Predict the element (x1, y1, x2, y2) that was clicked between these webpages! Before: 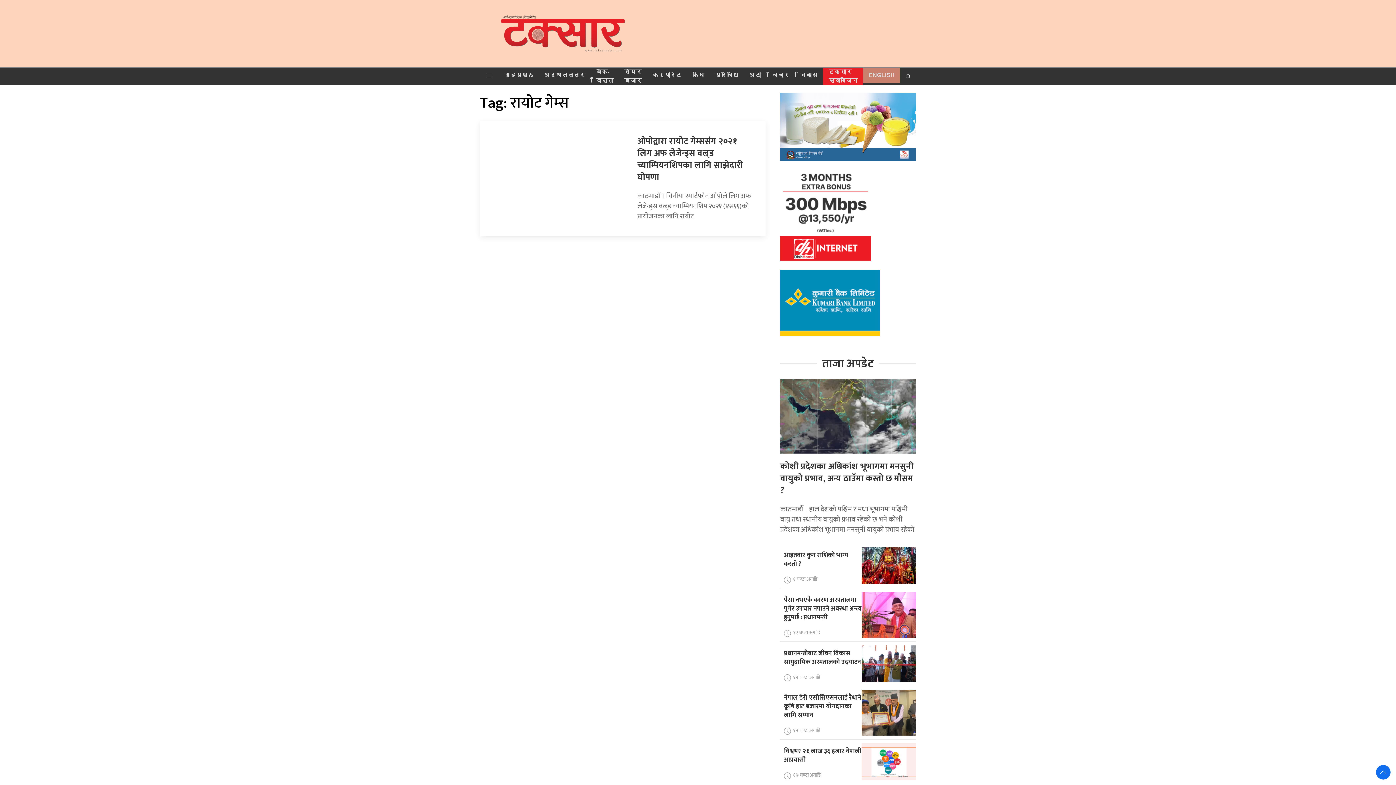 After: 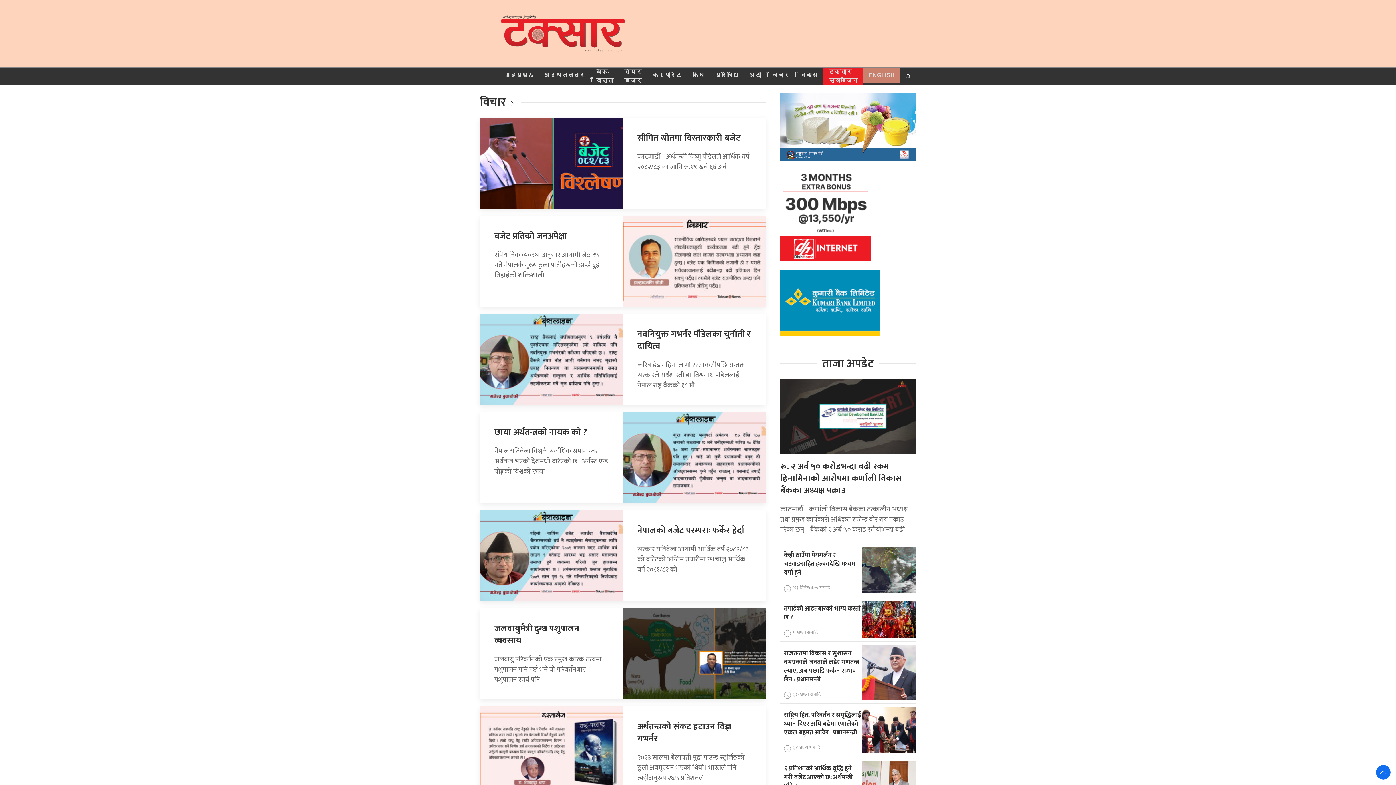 Action: bbox: (766, 67, 795, 82) label: विचार